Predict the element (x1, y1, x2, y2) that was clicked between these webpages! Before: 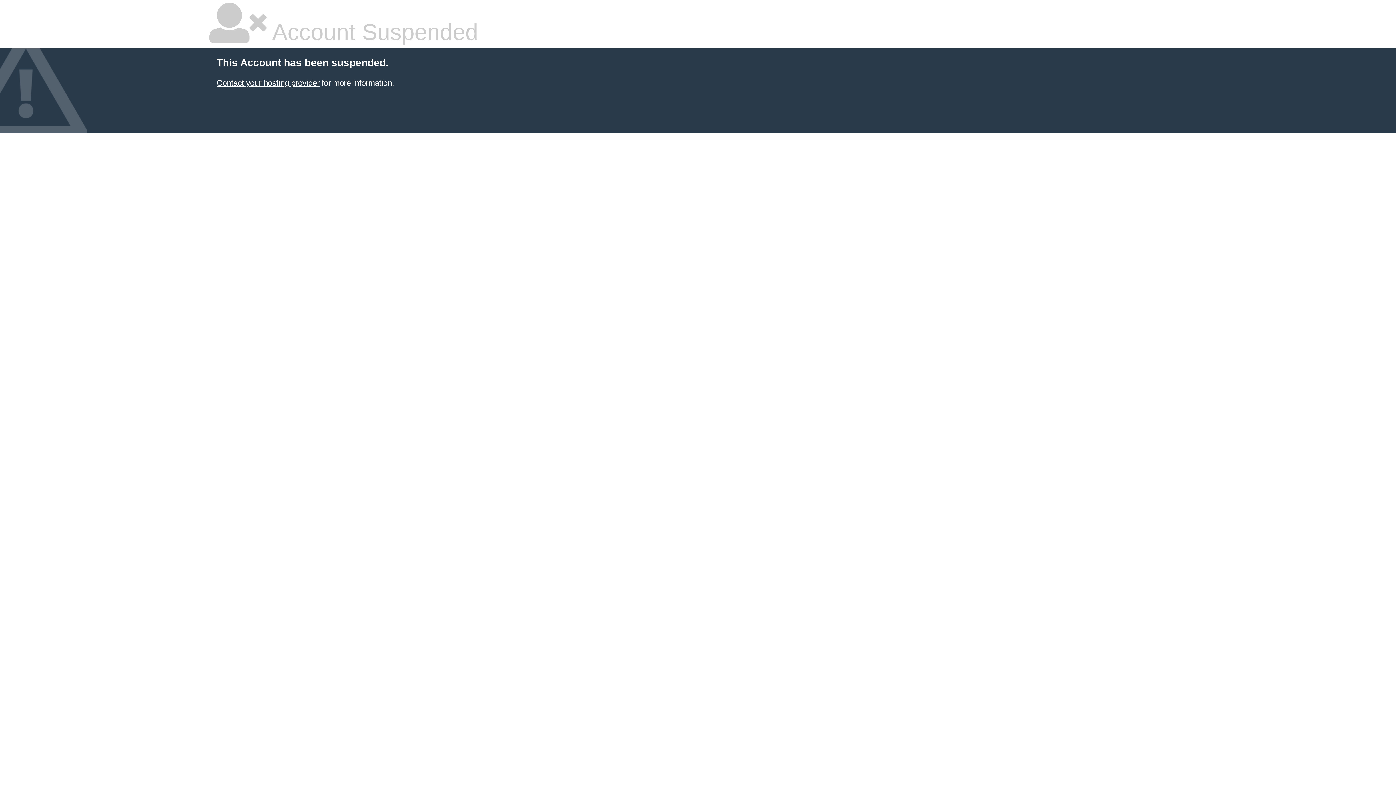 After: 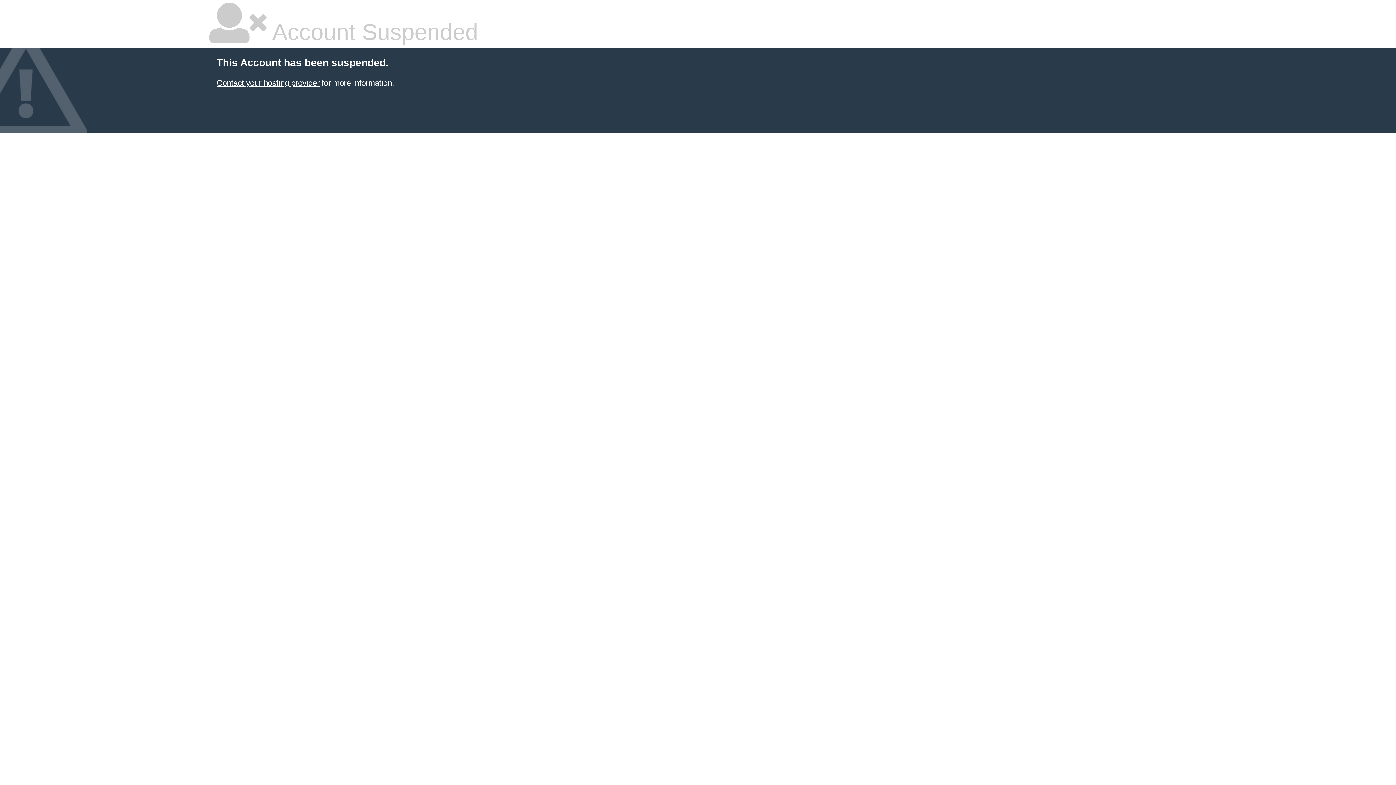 Action: bbox: (216, 78, 319, 87) label: Contact your hosting provider